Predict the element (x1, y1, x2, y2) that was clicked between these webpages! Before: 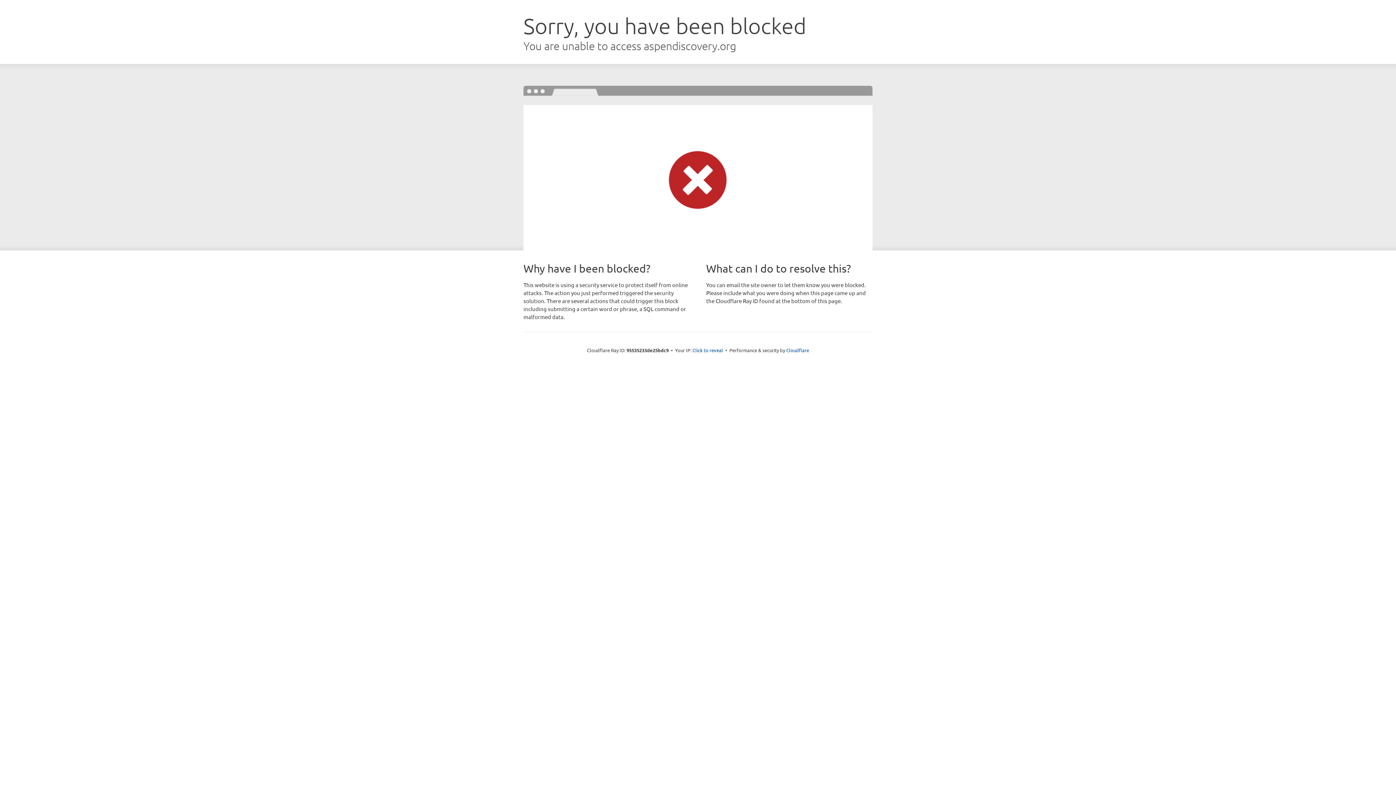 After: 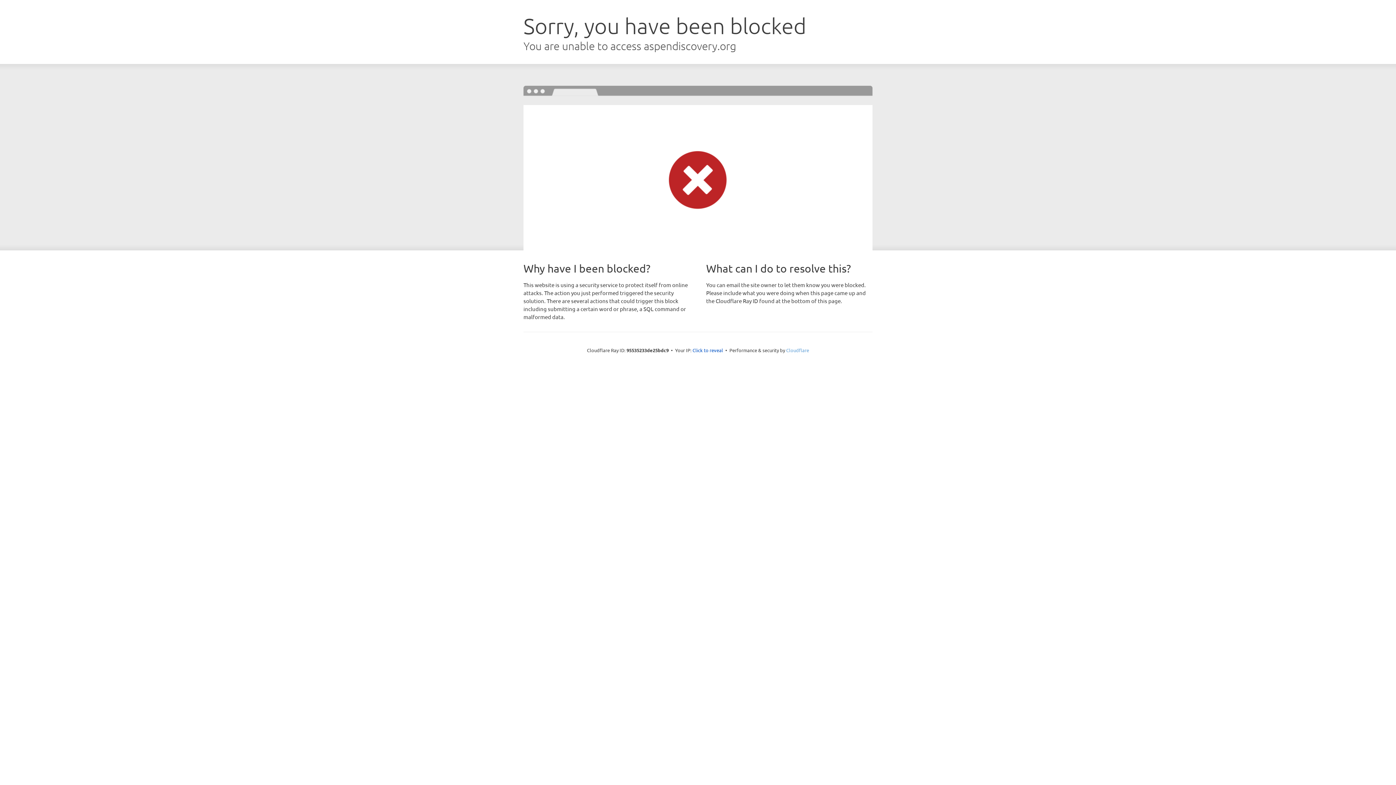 Action: label: Cloudflare bbox: (786, 347, 809, 353)